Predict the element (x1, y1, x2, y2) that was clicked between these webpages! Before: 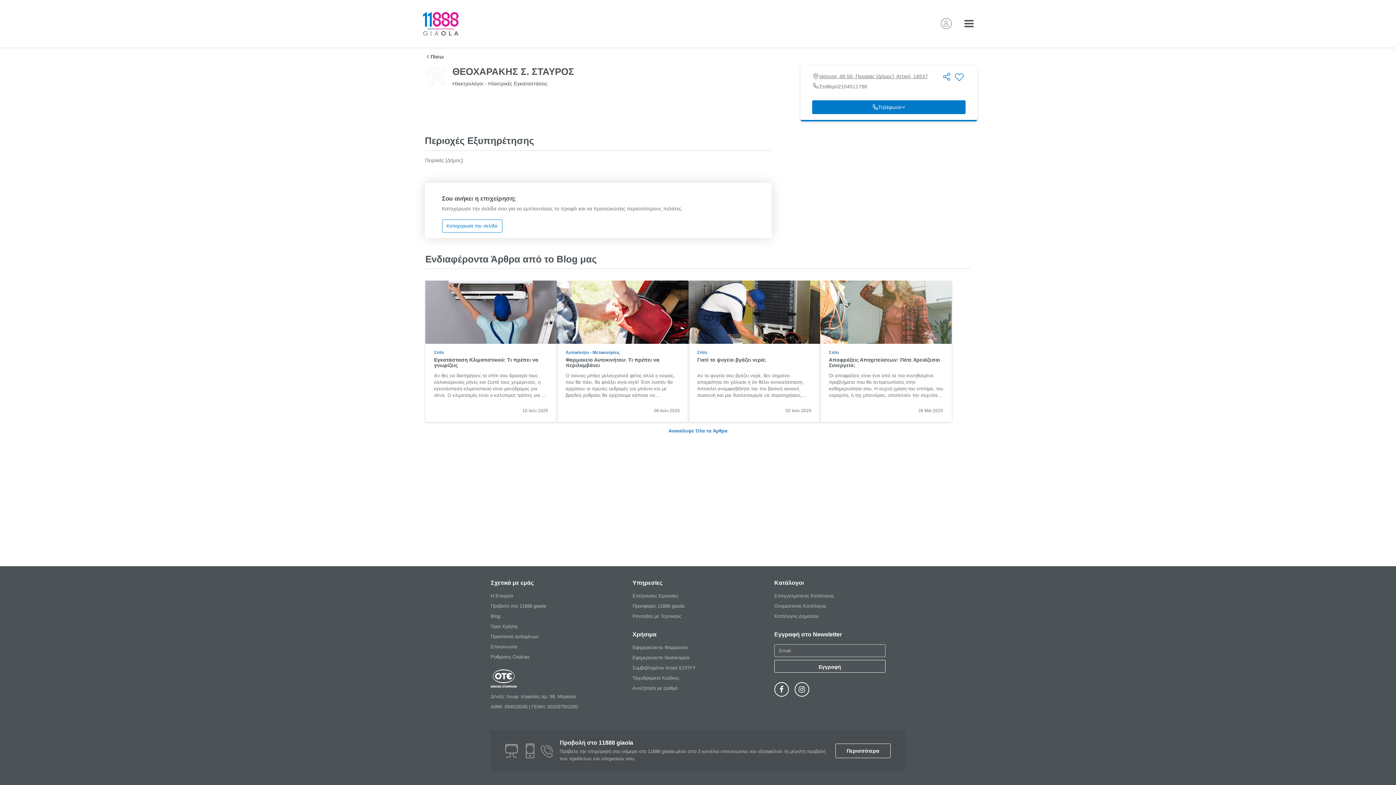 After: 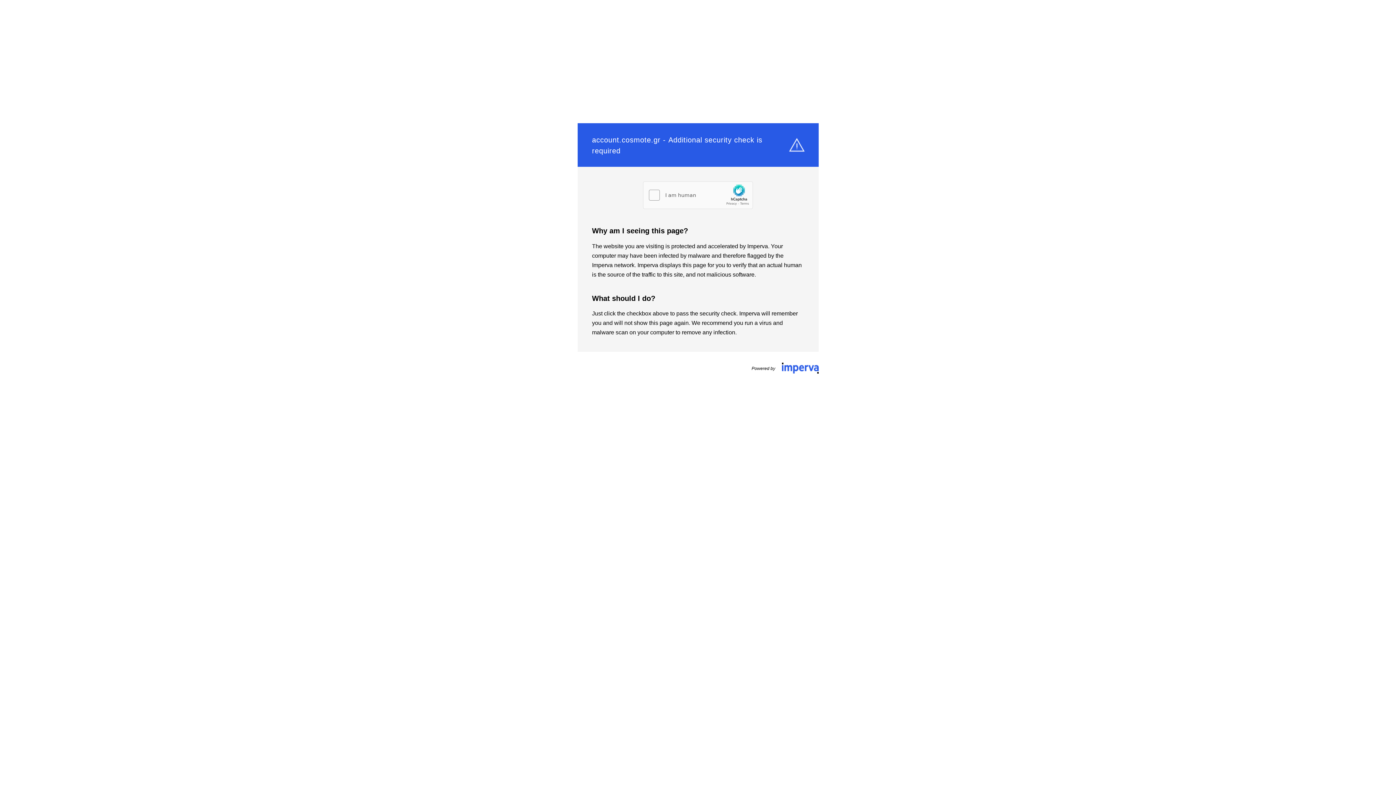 Action: bbox: (940, 18, 951, 29)